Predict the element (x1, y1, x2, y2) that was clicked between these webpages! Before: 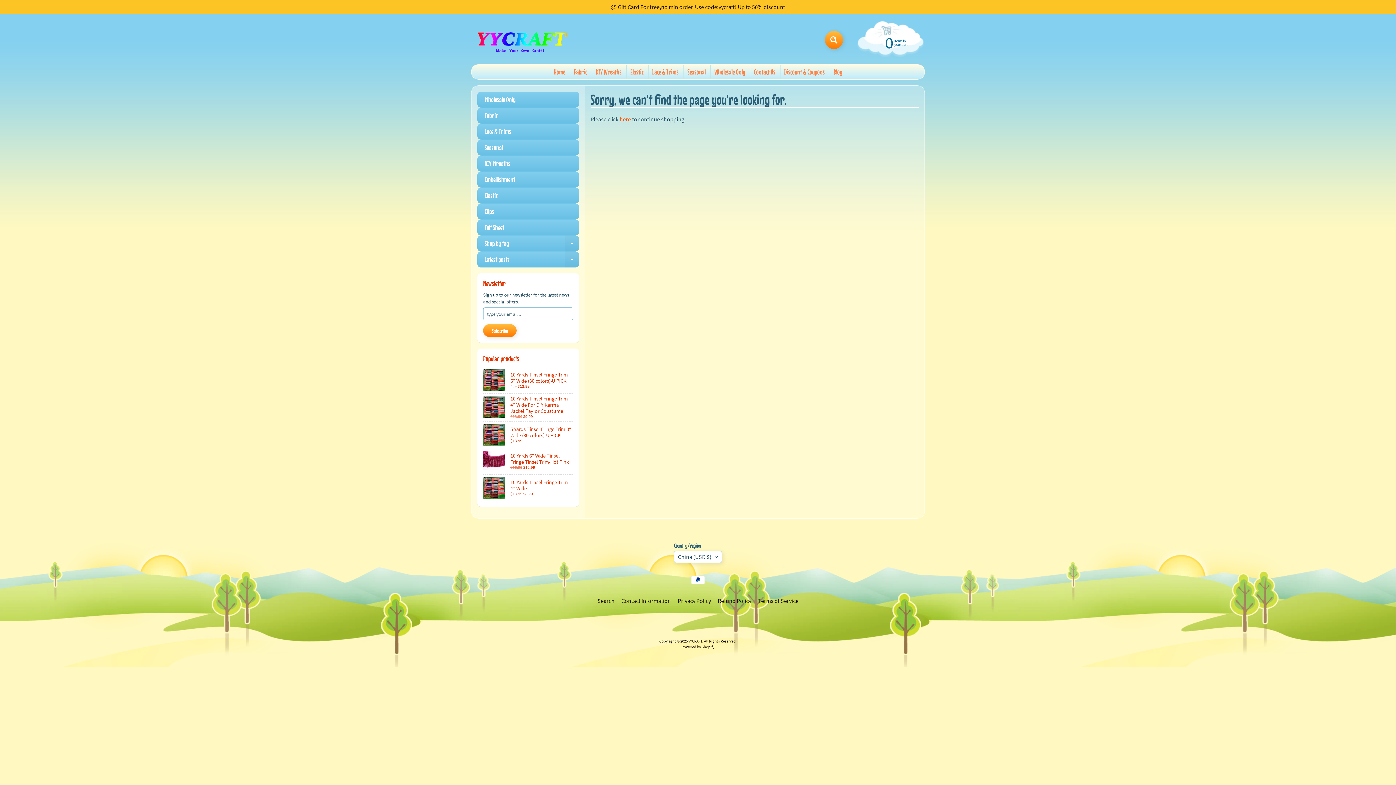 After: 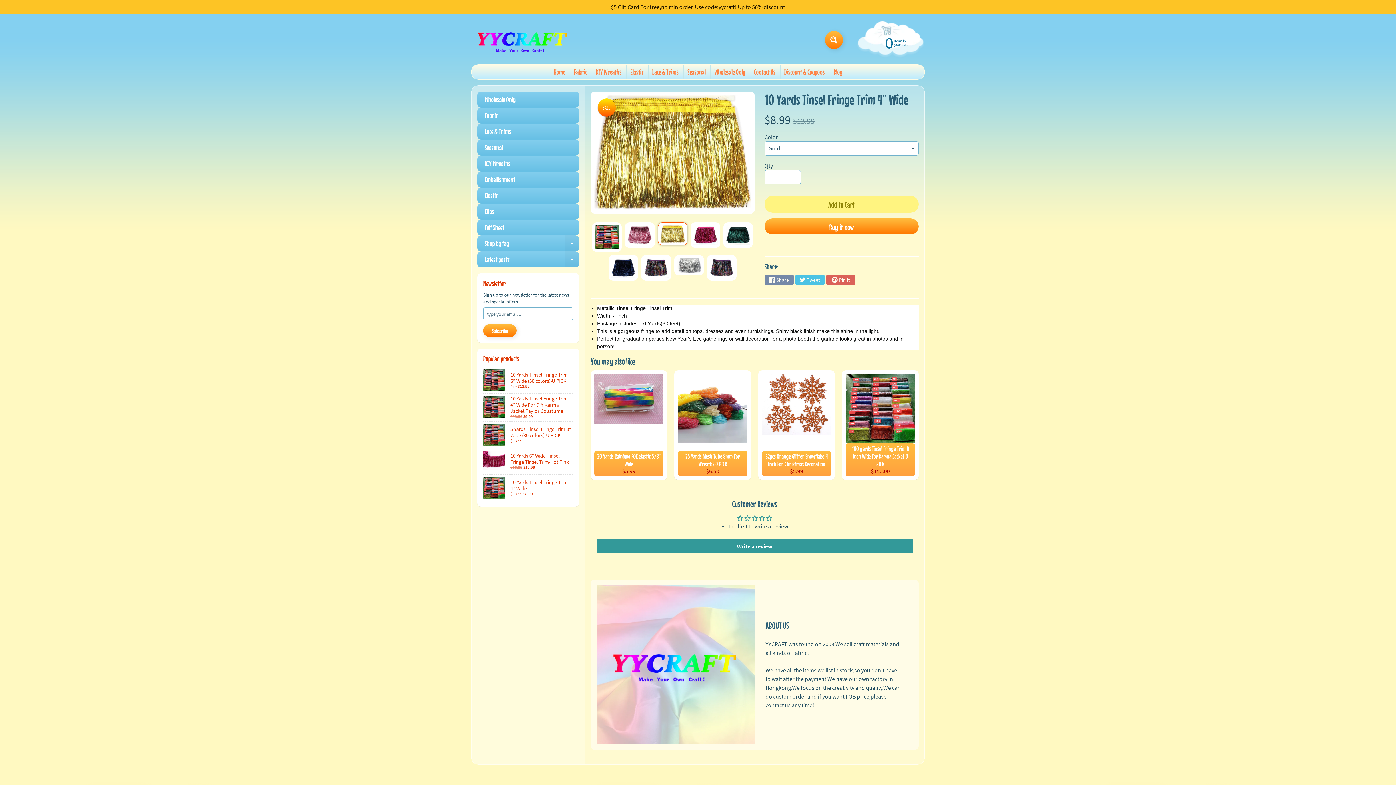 Action: label: 10 Yards Tinsel Fringe Trim 4” Wide
$13.99 $8.99 bbox: (483, 474, 573, 501)